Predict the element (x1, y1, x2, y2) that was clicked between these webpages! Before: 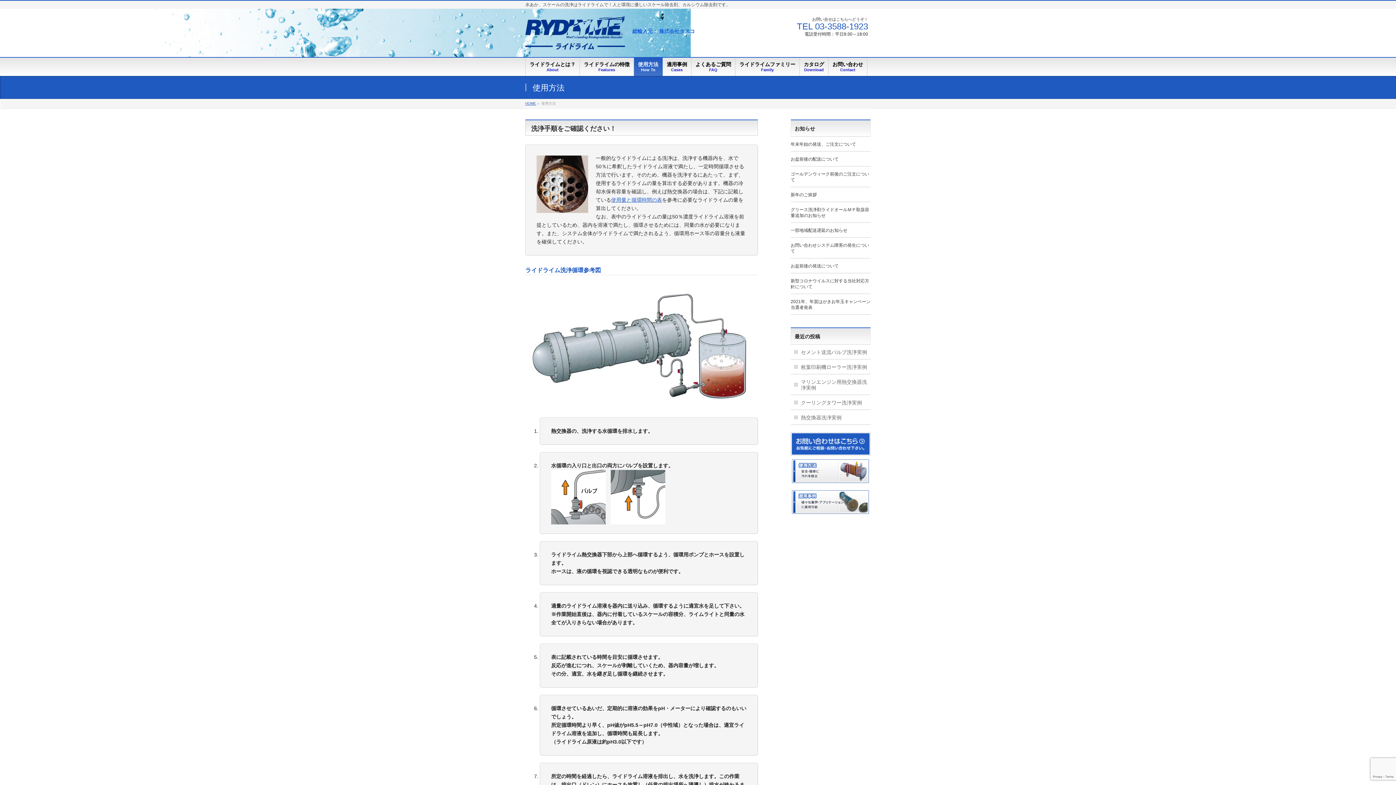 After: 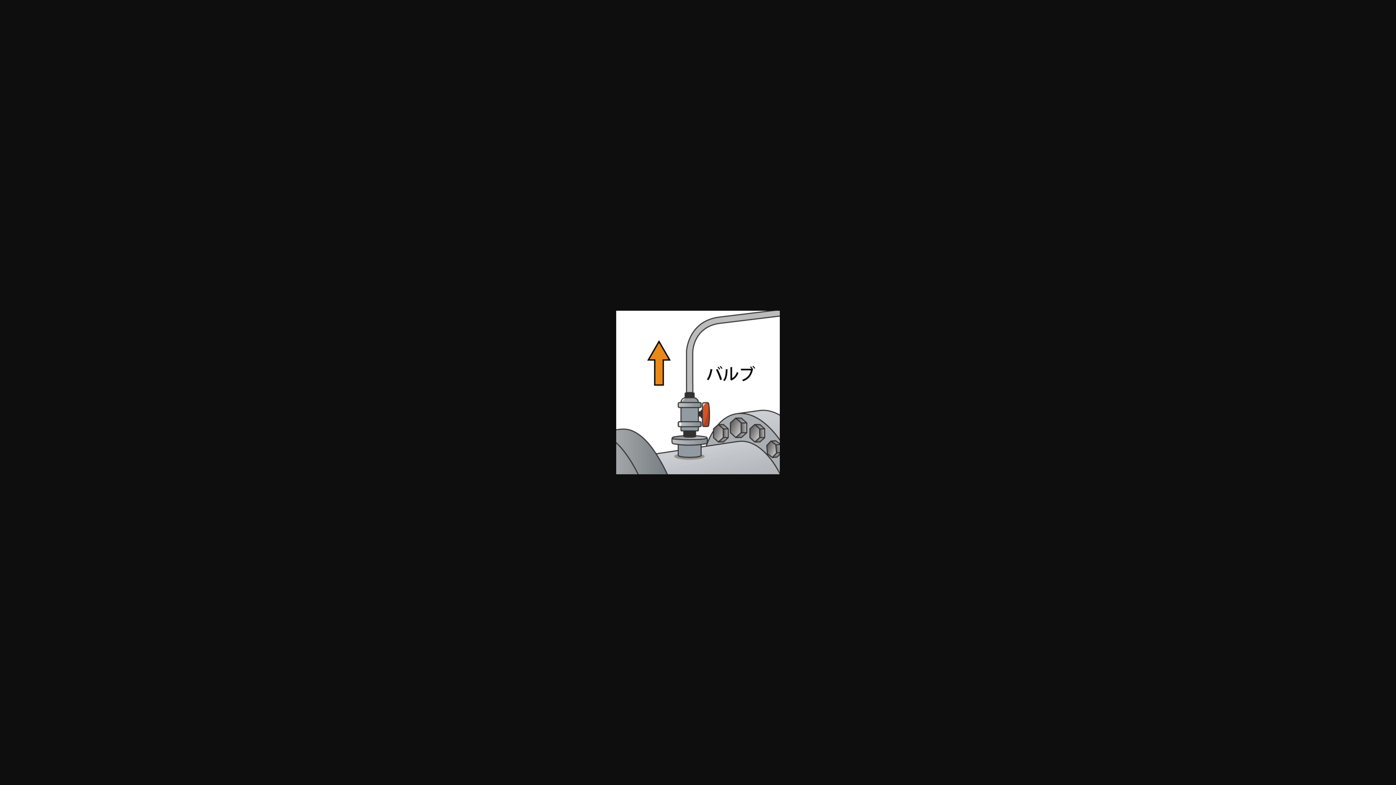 Action: bbox: (551, 517, 605, 523)